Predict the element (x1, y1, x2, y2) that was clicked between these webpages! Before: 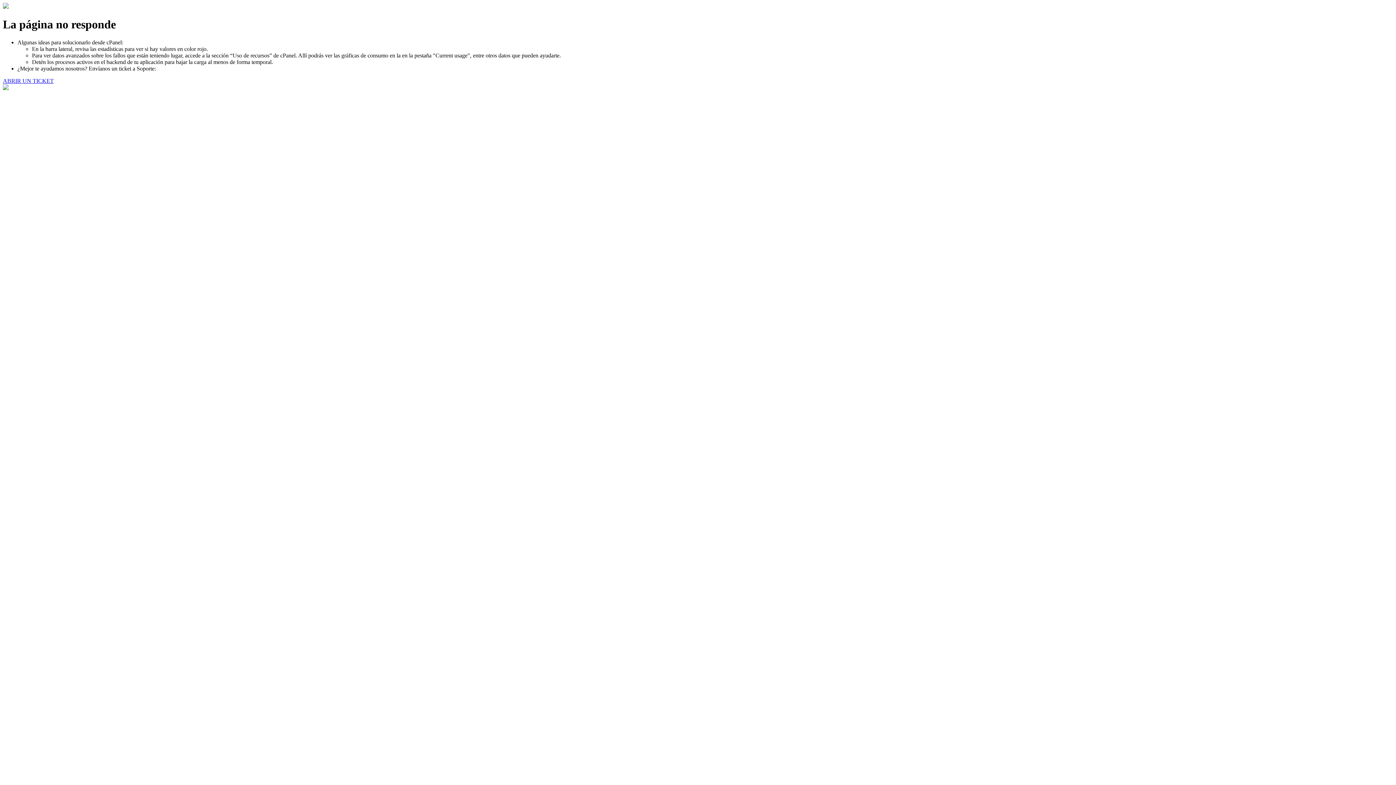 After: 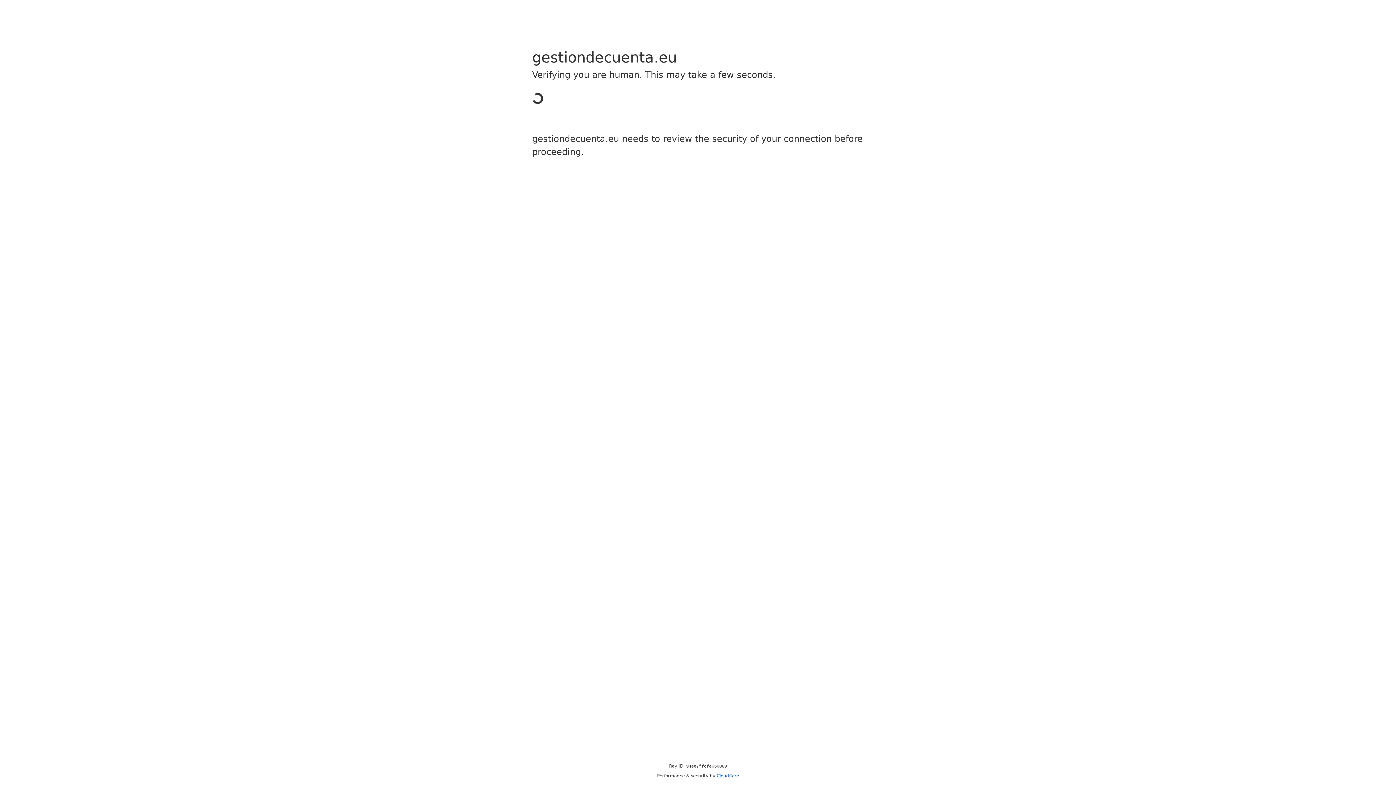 Action: bbox: (2, 77, 53, 83) label: ABRIR UN TICKET